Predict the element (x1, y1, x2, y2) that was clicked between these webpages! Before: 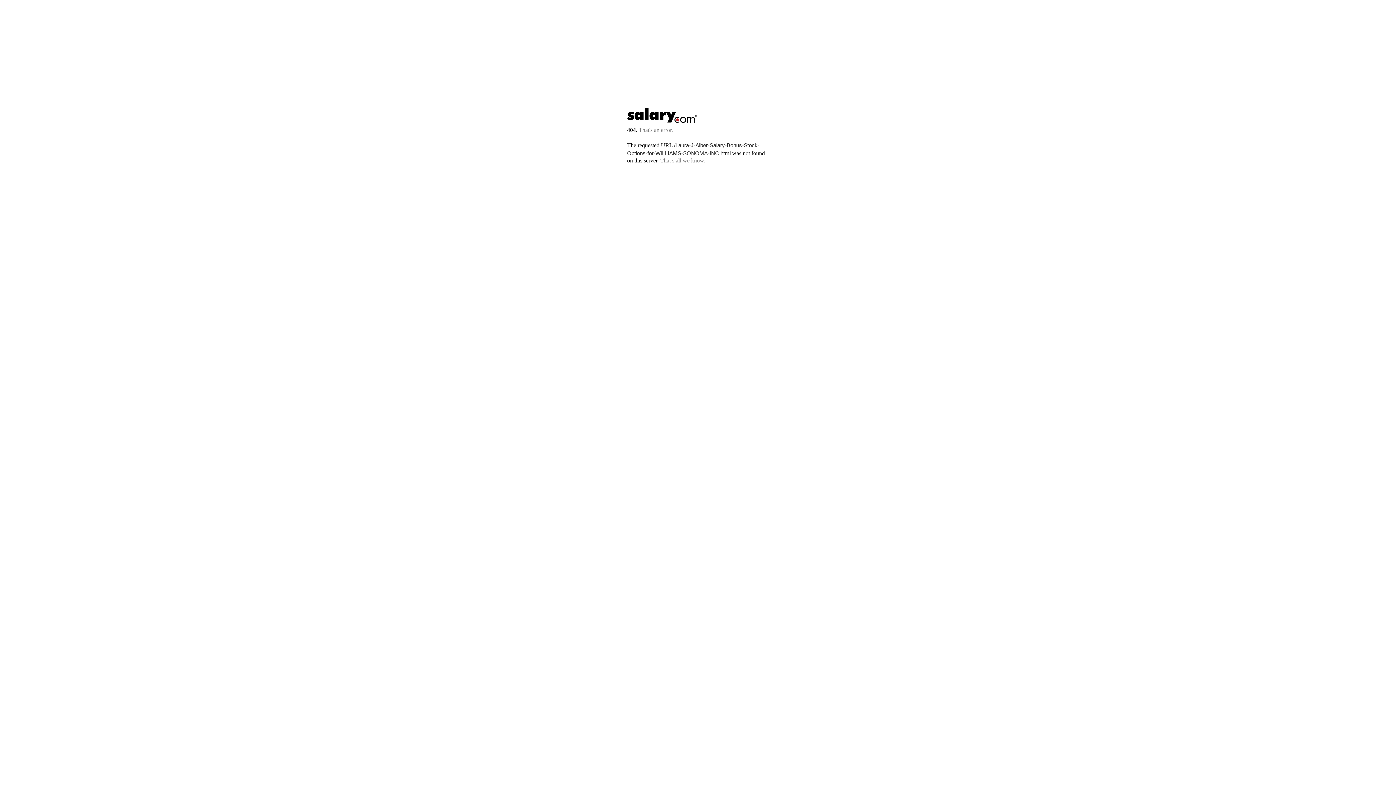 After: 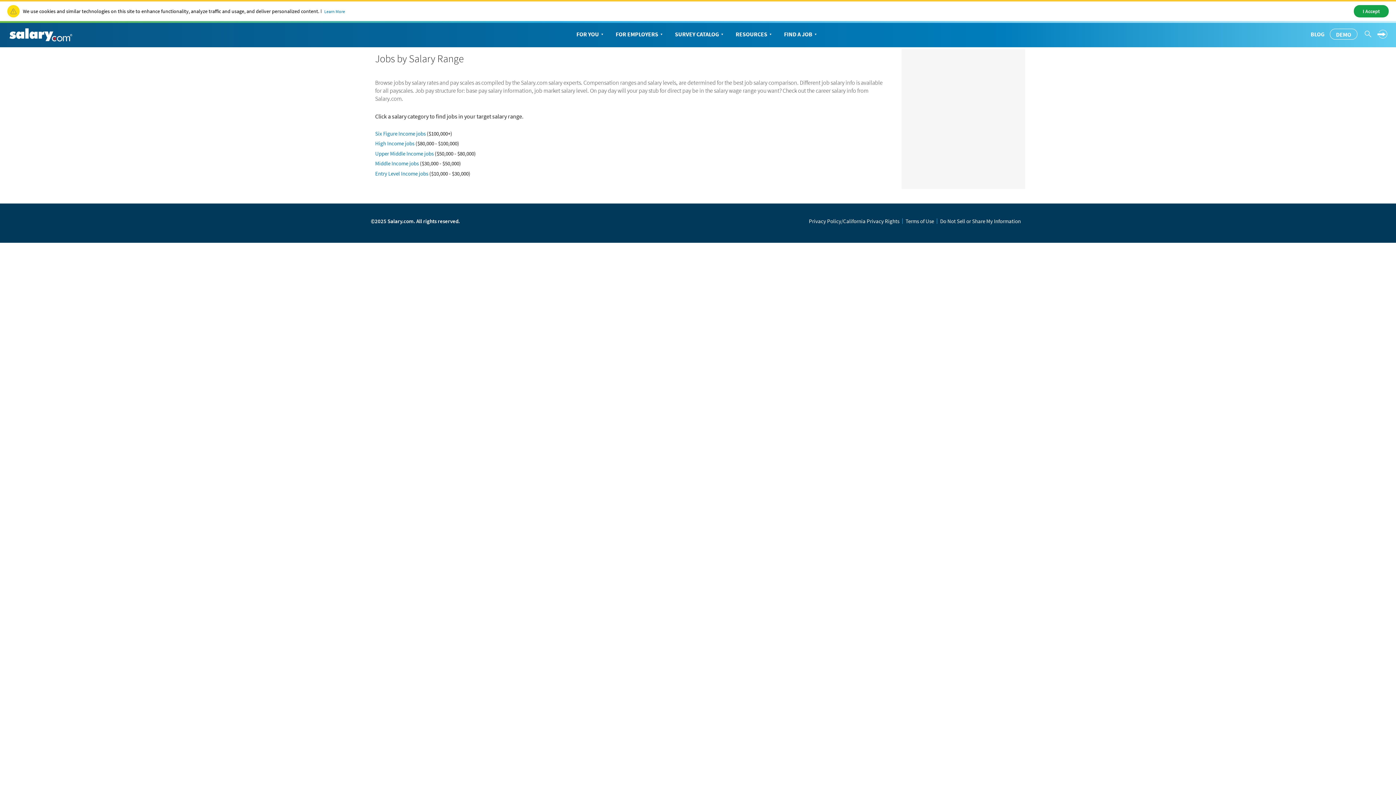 Action: bbox: (627, 117, 697, 123)